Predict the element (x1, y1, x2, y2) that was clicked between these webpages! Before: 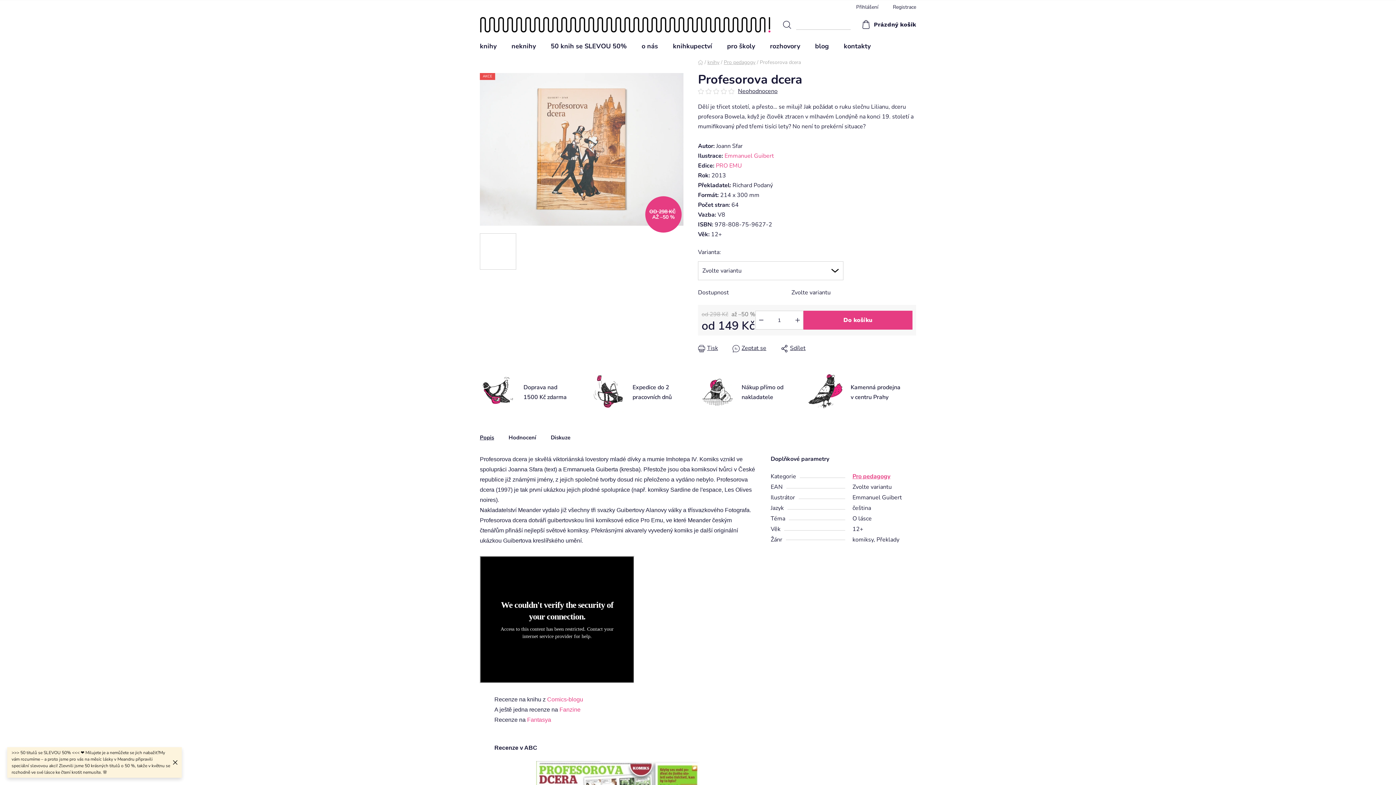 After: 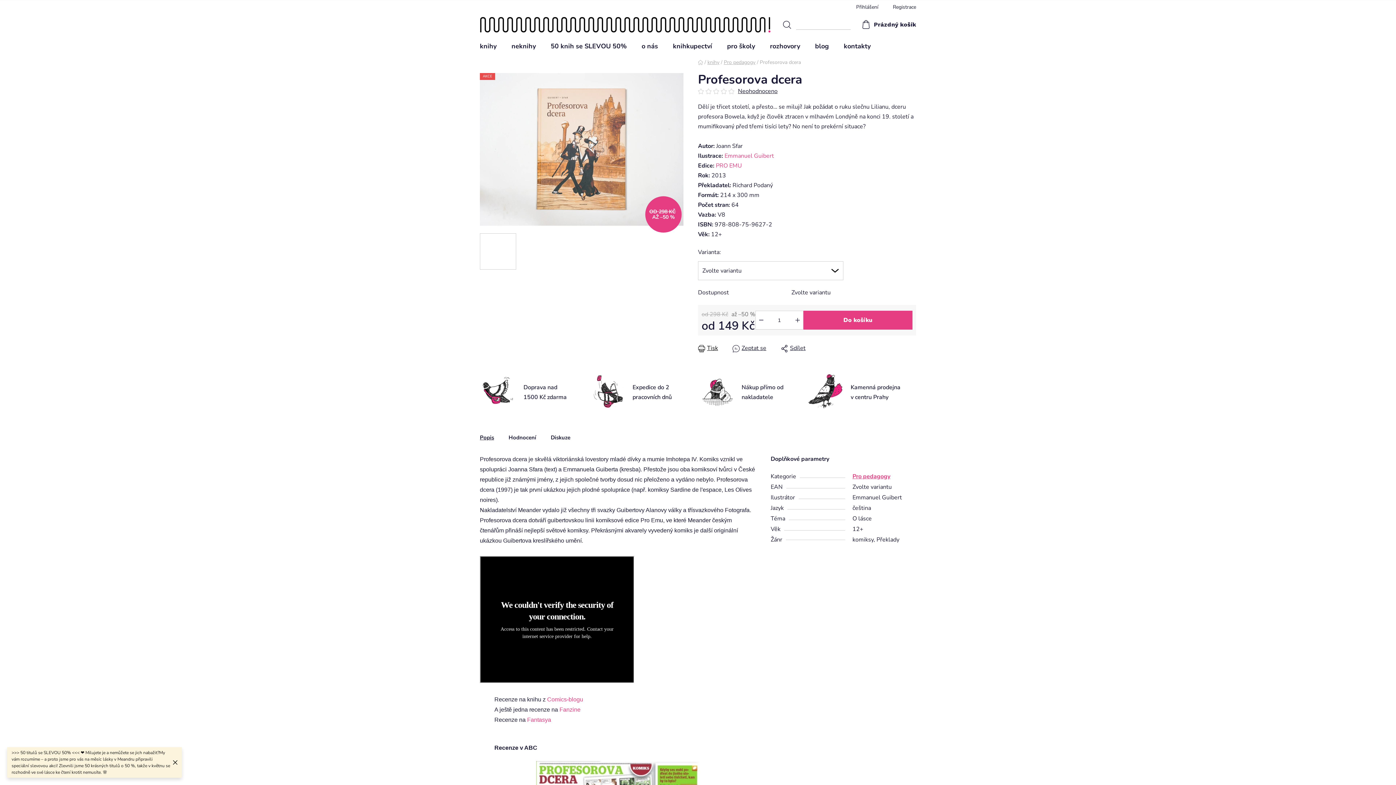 Action: label: Tisk bbox: (698, 343, 718, 353)